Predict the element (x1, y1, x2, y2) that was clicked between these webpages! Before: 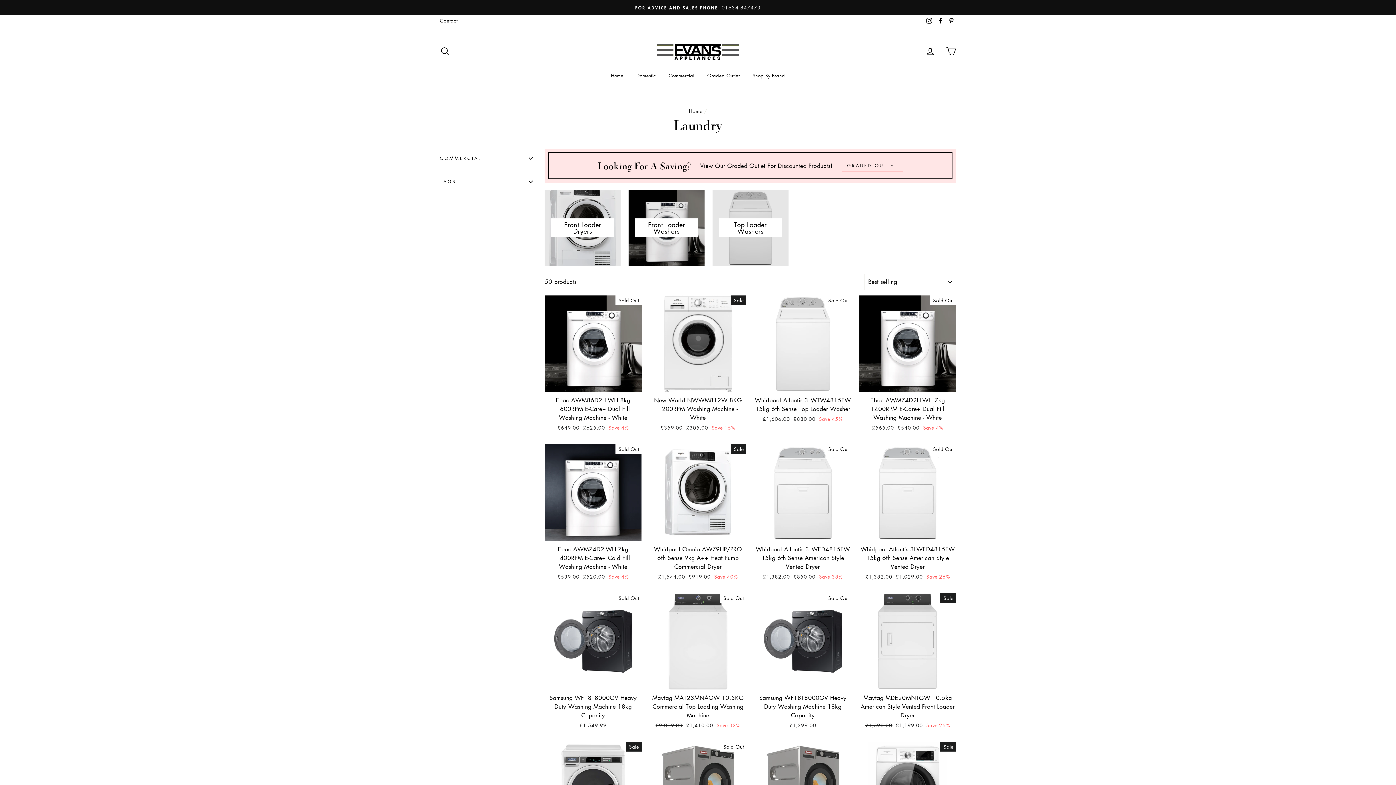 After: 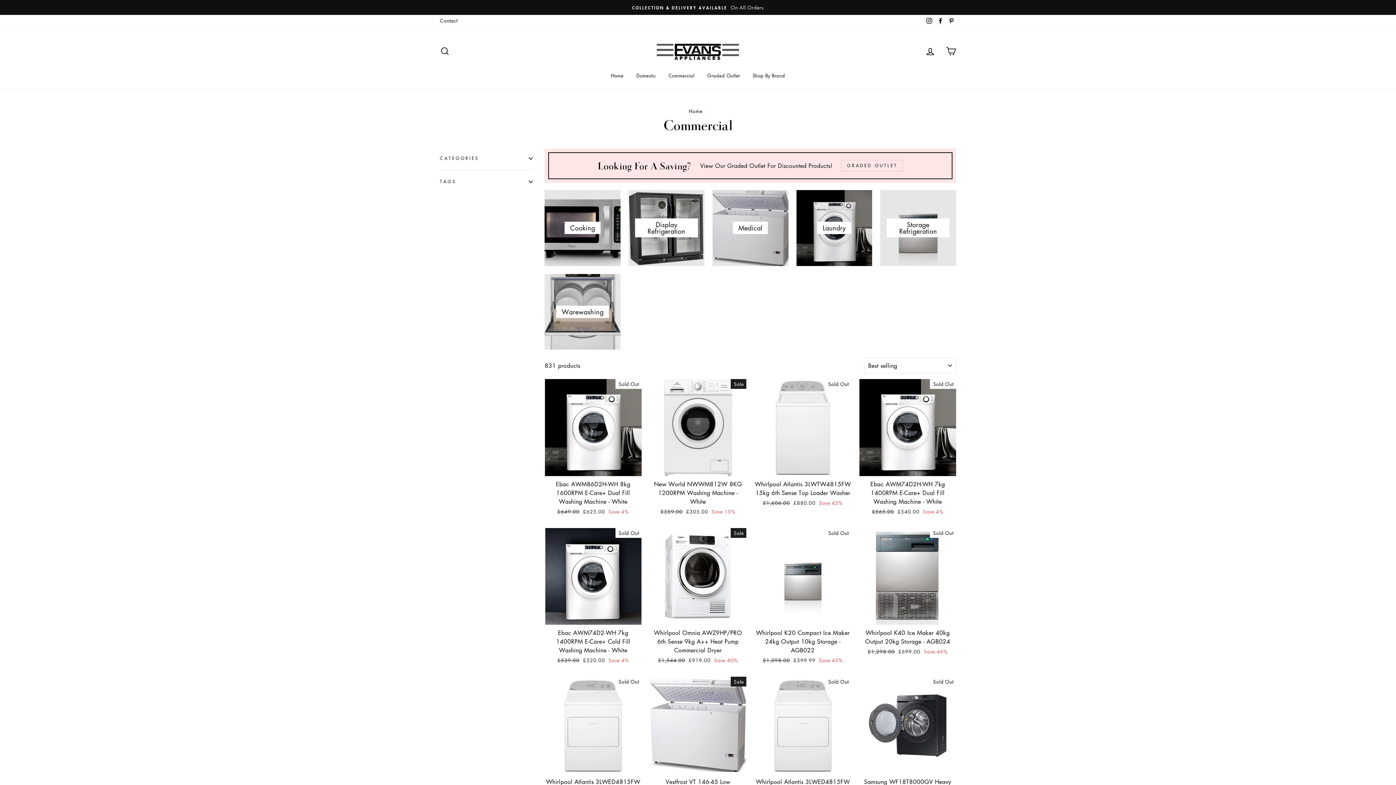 Action: bbox: (663, 69, 700, 81) label: Commercial